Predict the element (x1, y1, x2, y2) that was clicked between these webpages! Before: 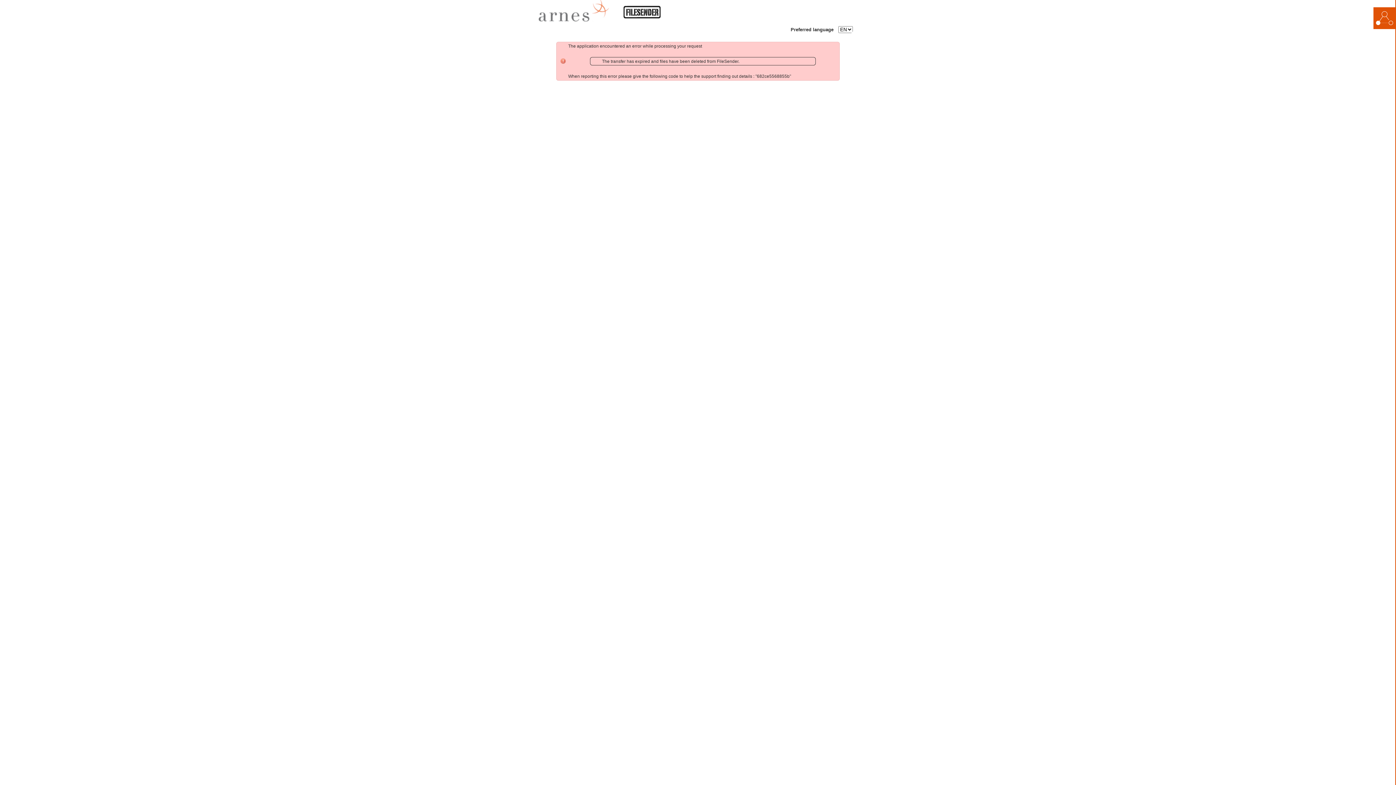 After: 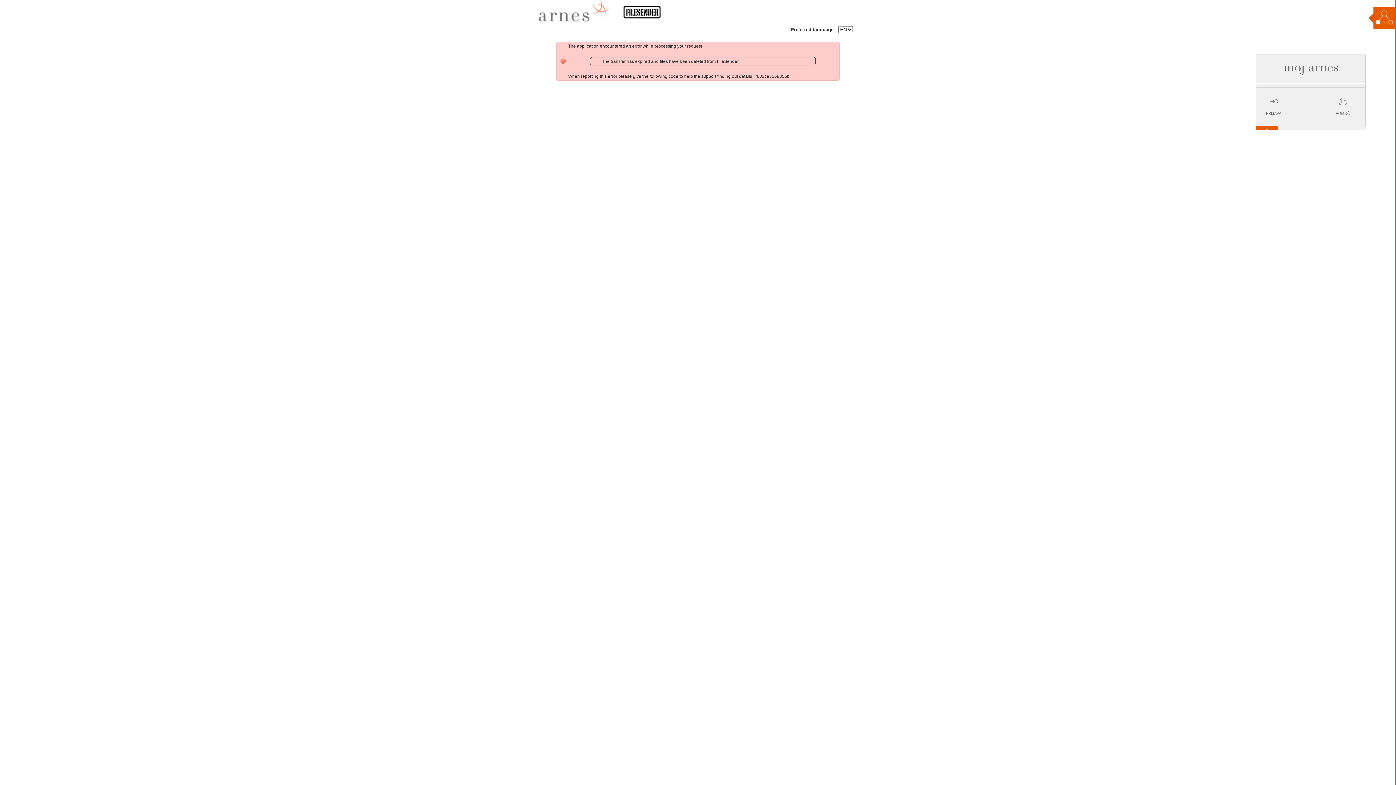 Action: bbox: (1373, 7, 1395, 29) label: Arnes gumb, odpri panel za dostop do aplikaciji